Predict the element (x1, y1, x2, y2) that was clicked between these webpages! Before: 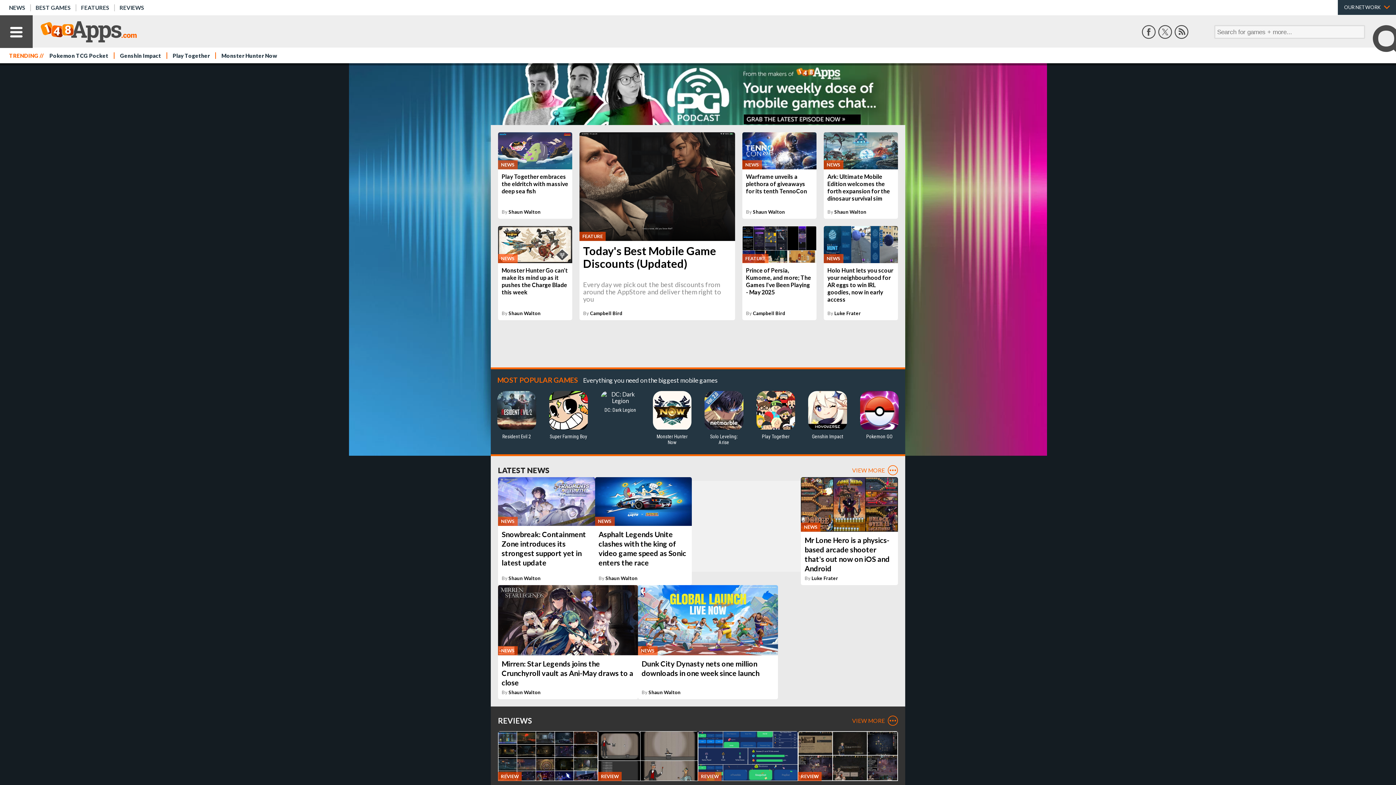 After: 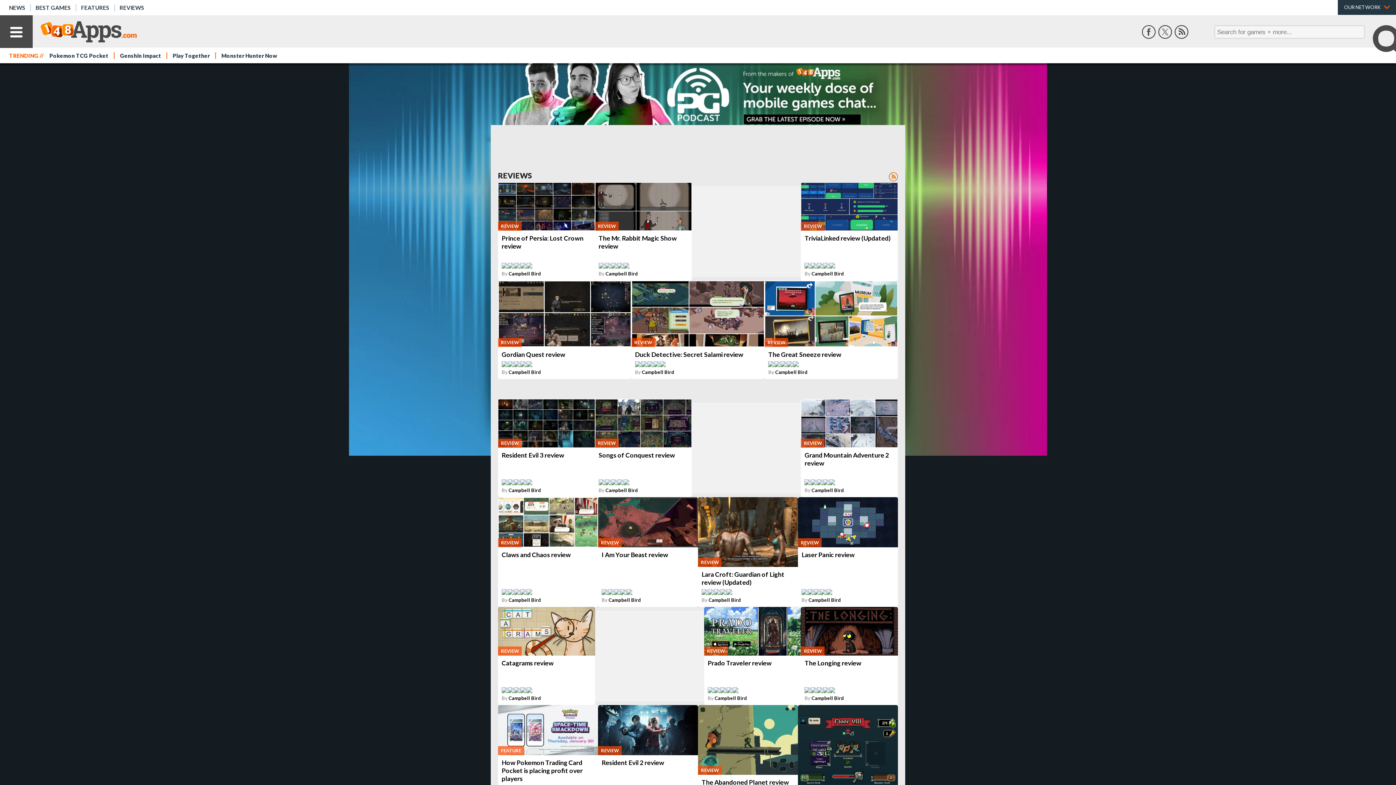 Action: label: REVIEWS bbox: (114, 0, 149, 15)